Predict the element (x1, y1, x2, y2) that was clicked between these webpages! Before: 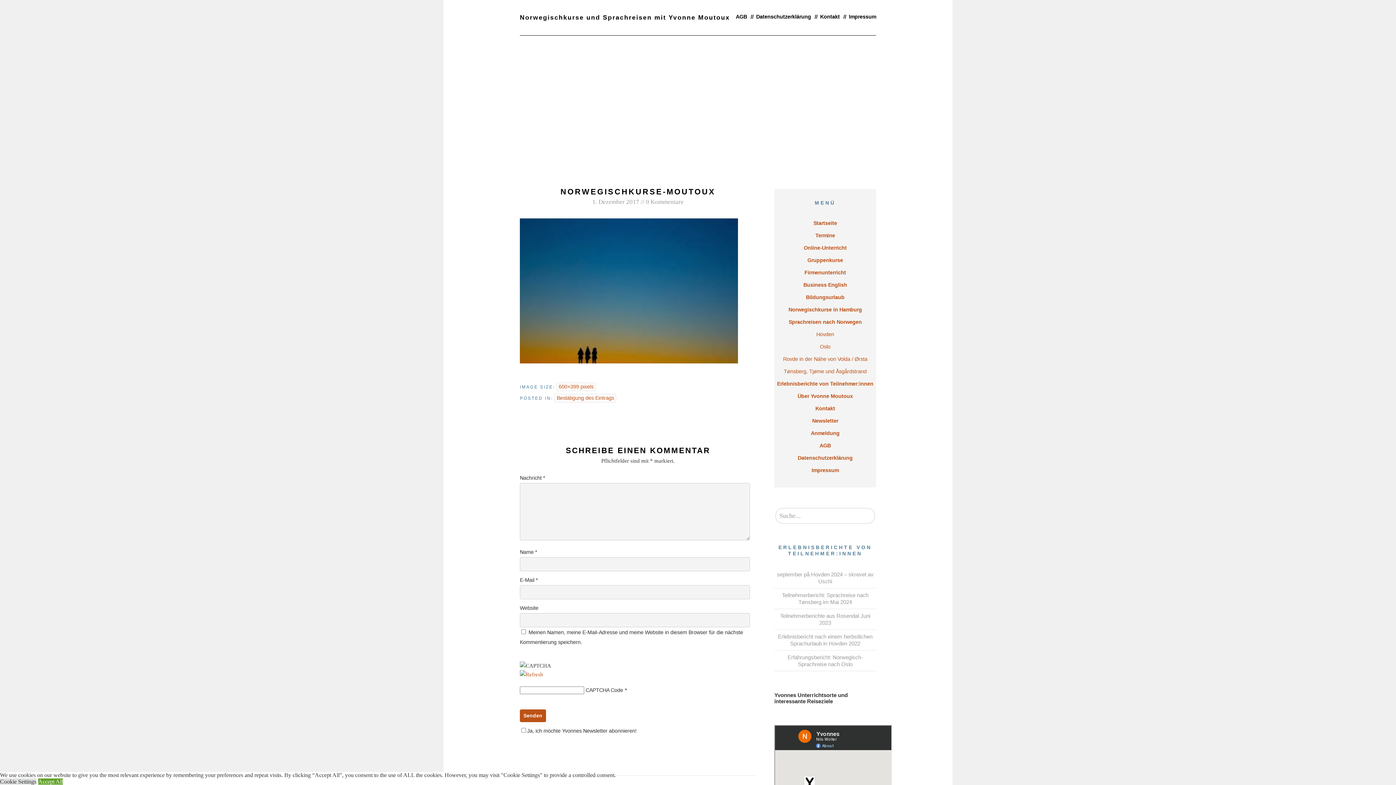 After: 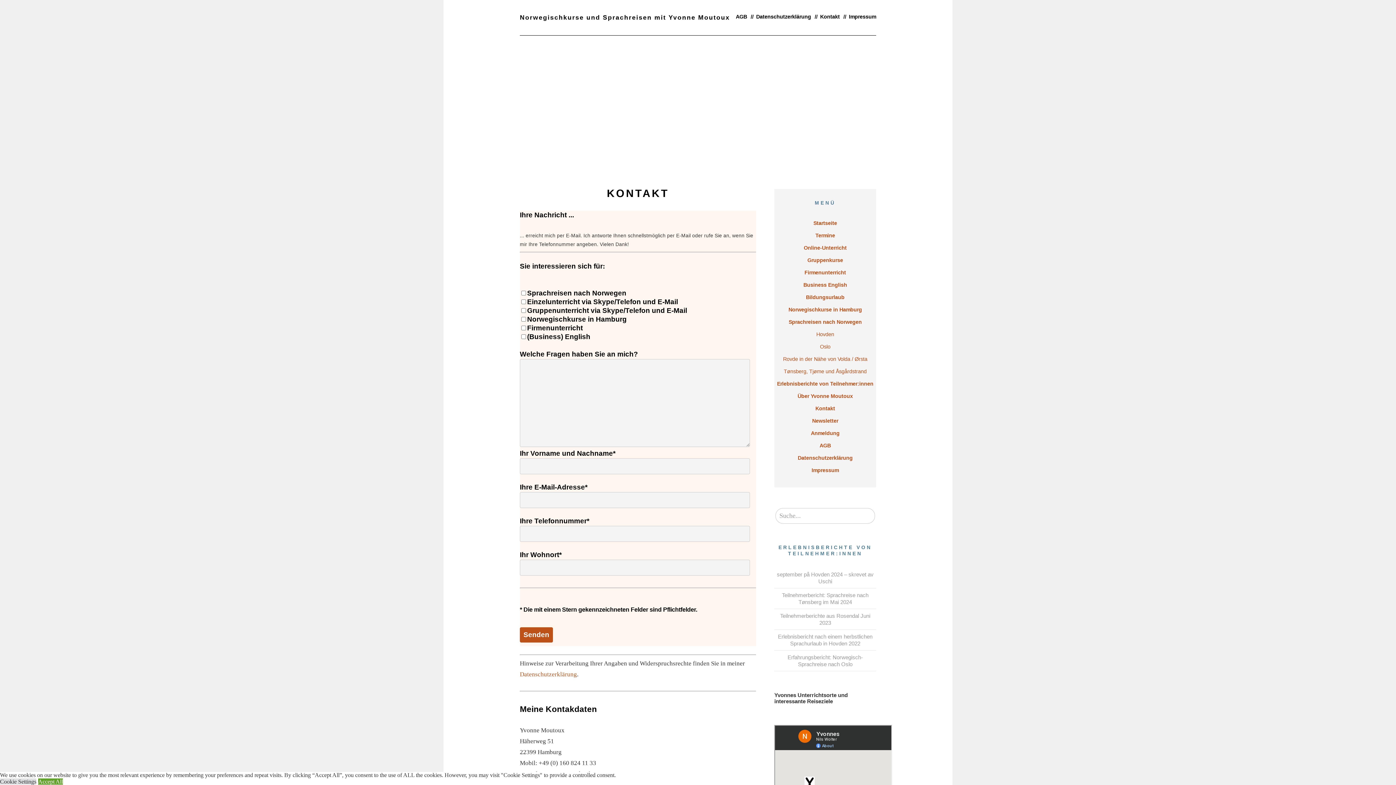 Action: label: Kontakt bbox: (820, 13, 840, 19)